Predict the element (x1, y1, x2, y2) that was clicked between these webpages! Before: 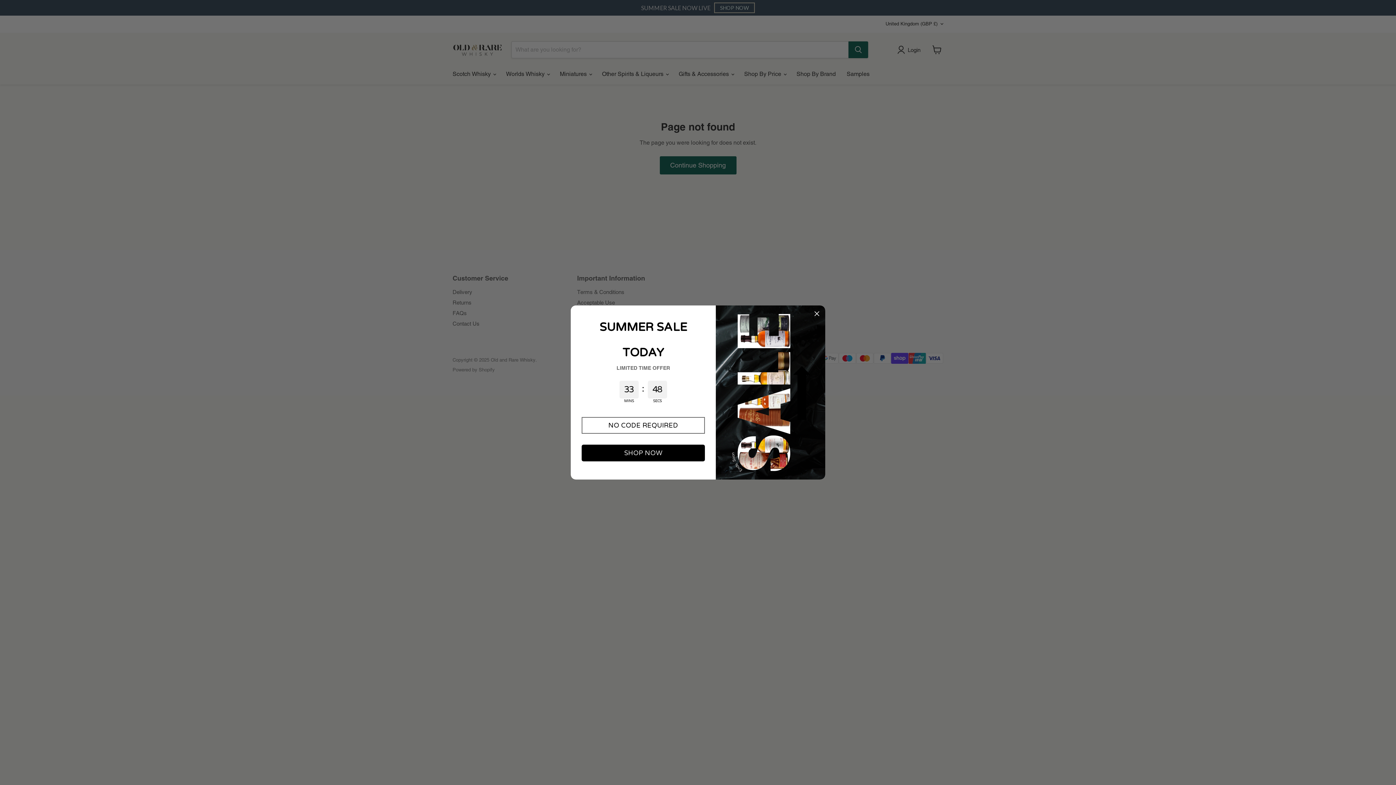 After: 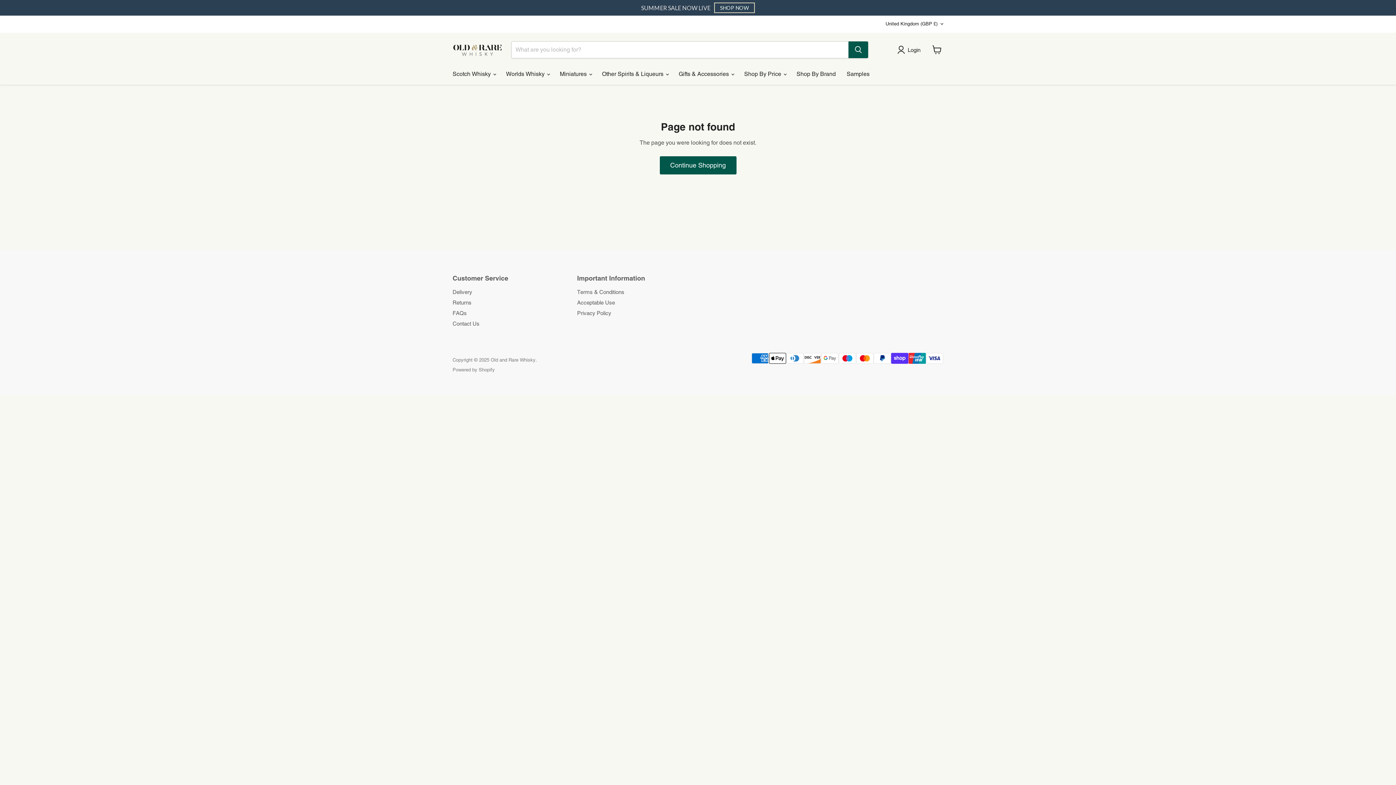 Action: bbox: (814, 310, 820, 317)